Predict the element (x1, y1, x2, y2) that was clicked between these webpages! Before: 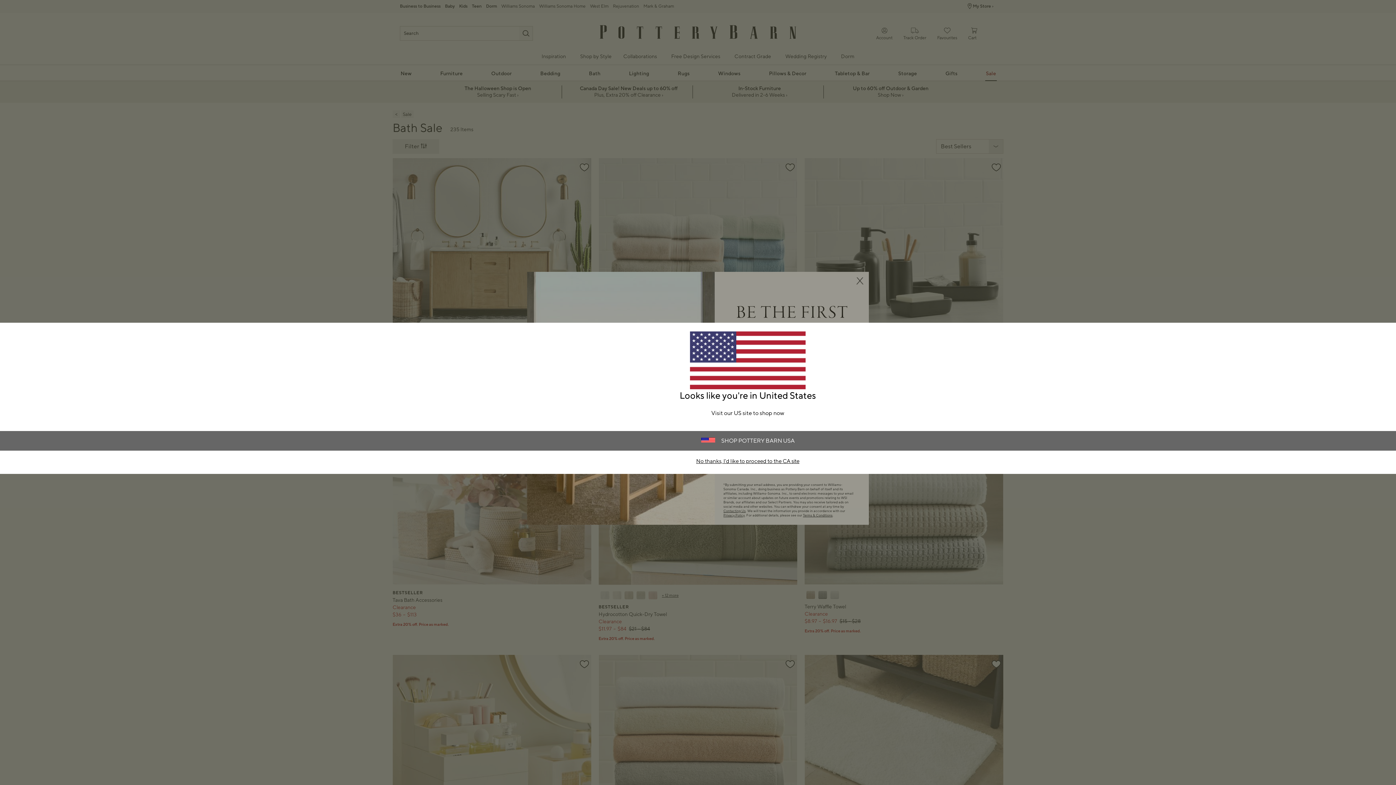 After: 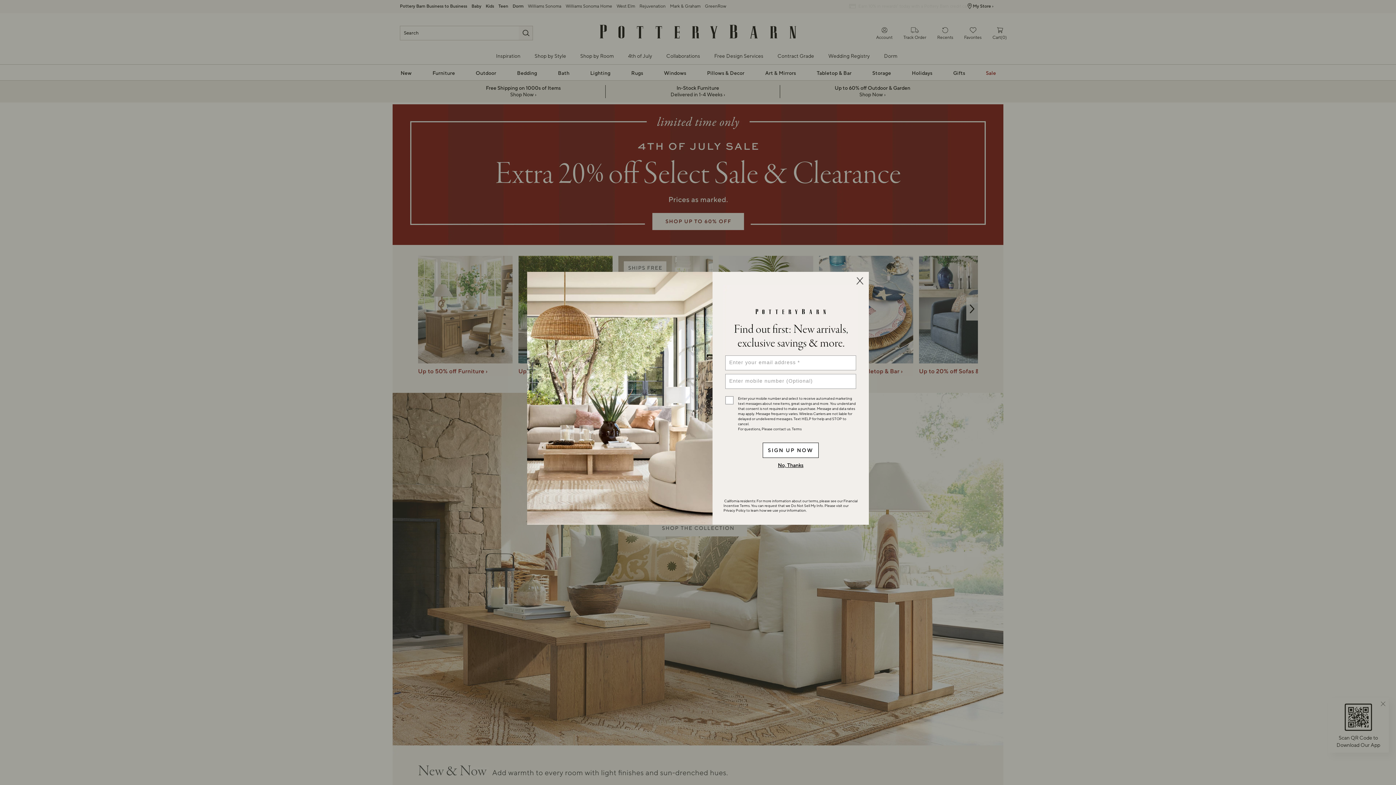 Action: label: SHOP POTTERY BARN USA bbox: (715, 437, 794, 444)